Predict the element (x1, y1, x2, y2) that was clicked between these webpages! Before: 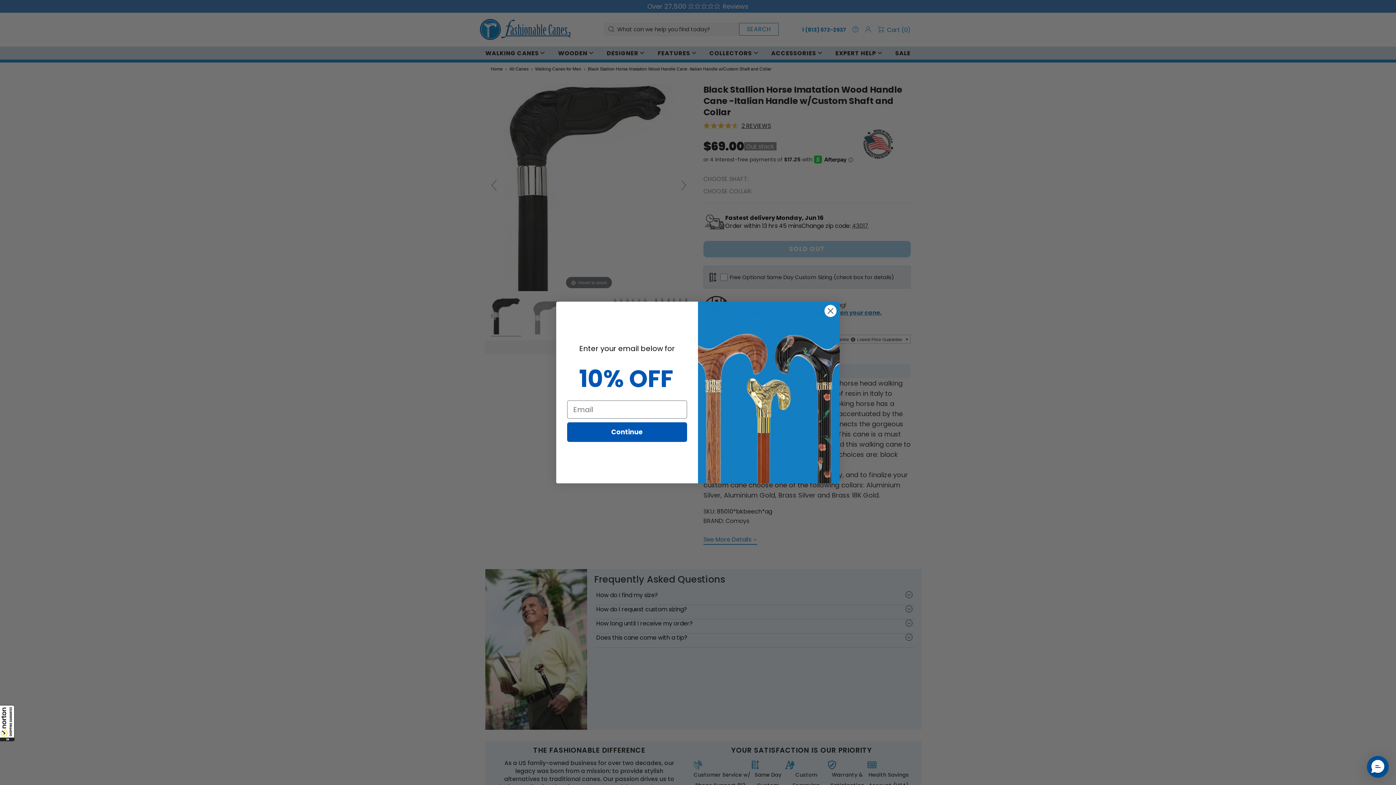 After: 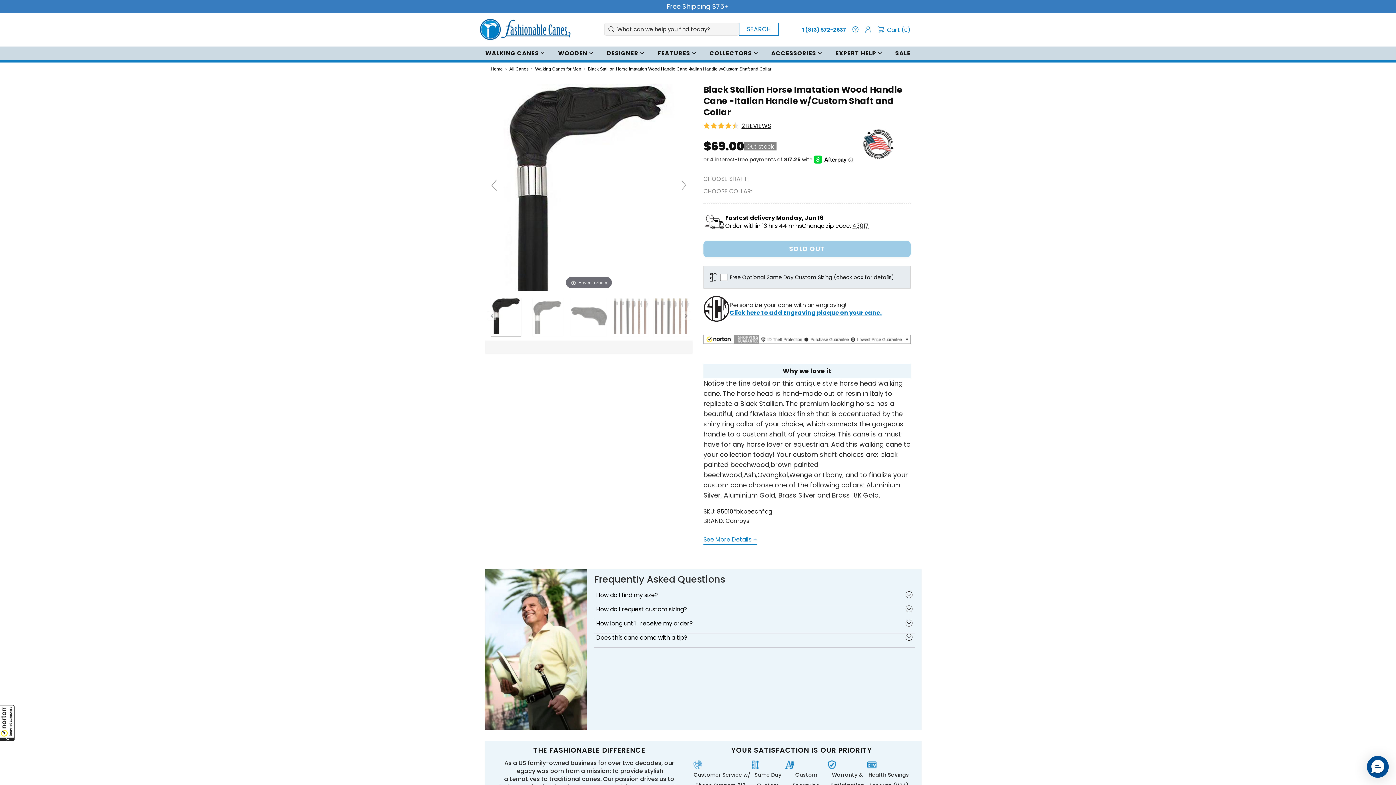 Action: label: Close dialog bbox: (824, 304, 837, 317)